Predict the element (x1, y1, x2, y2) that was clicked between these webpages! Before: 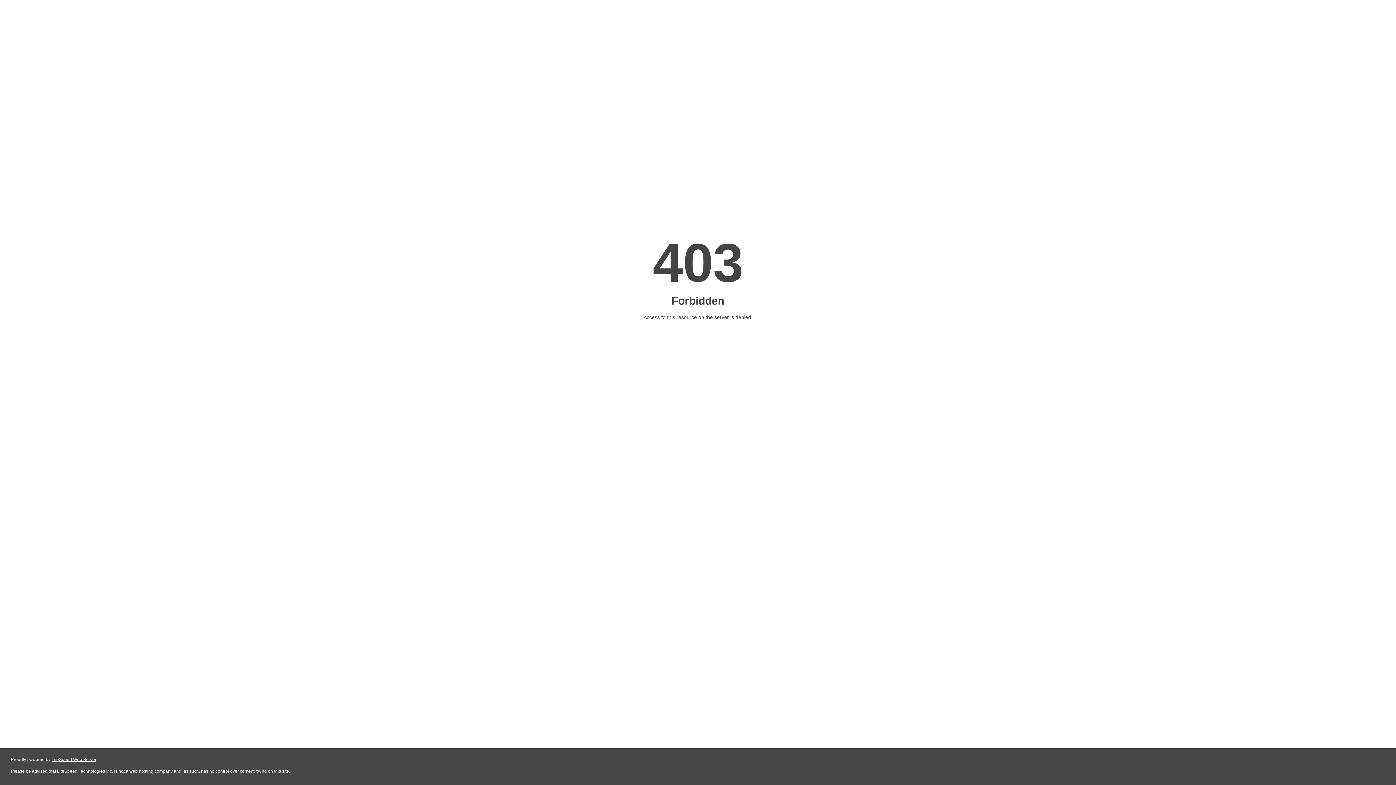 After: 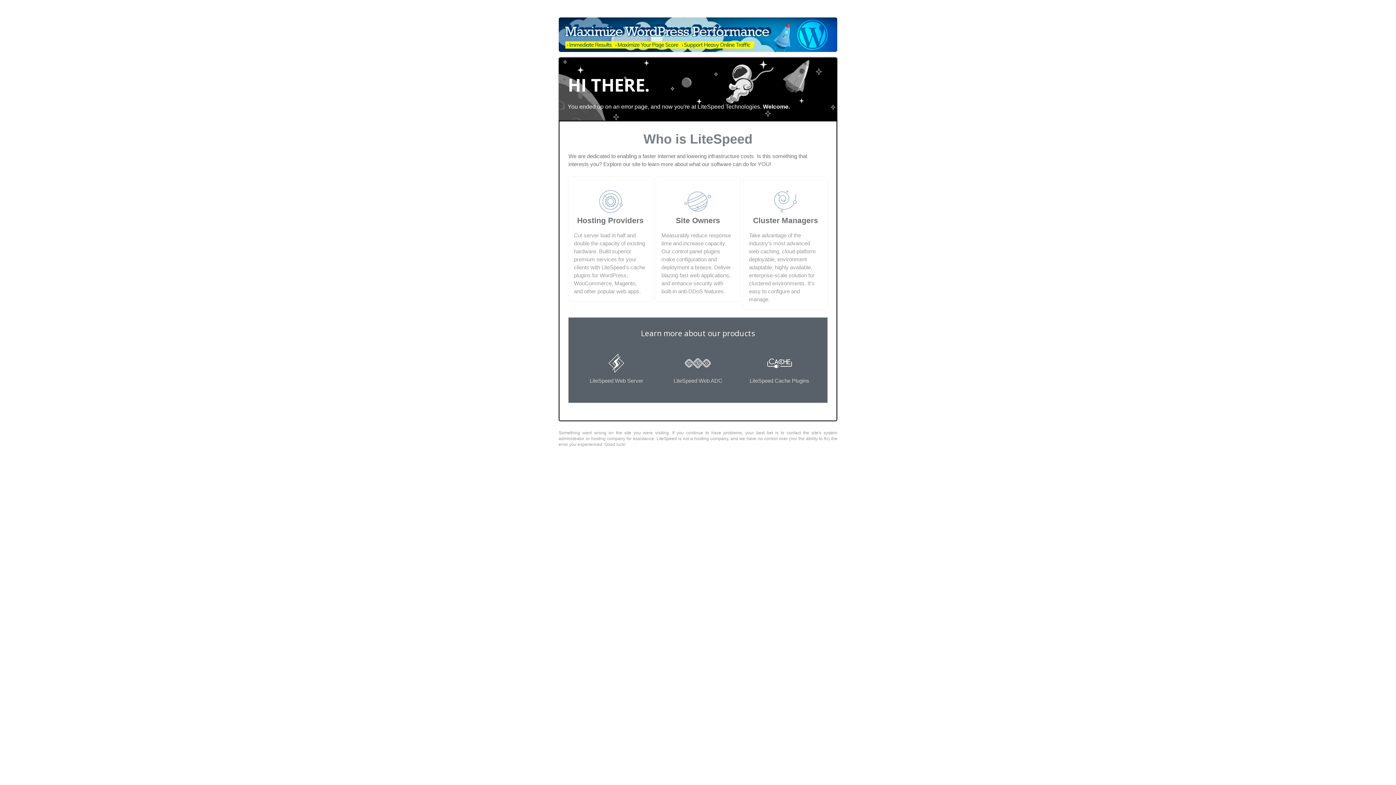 Action: label: LiteSpeed Web Server bbox: (51, 757, 96, 762)